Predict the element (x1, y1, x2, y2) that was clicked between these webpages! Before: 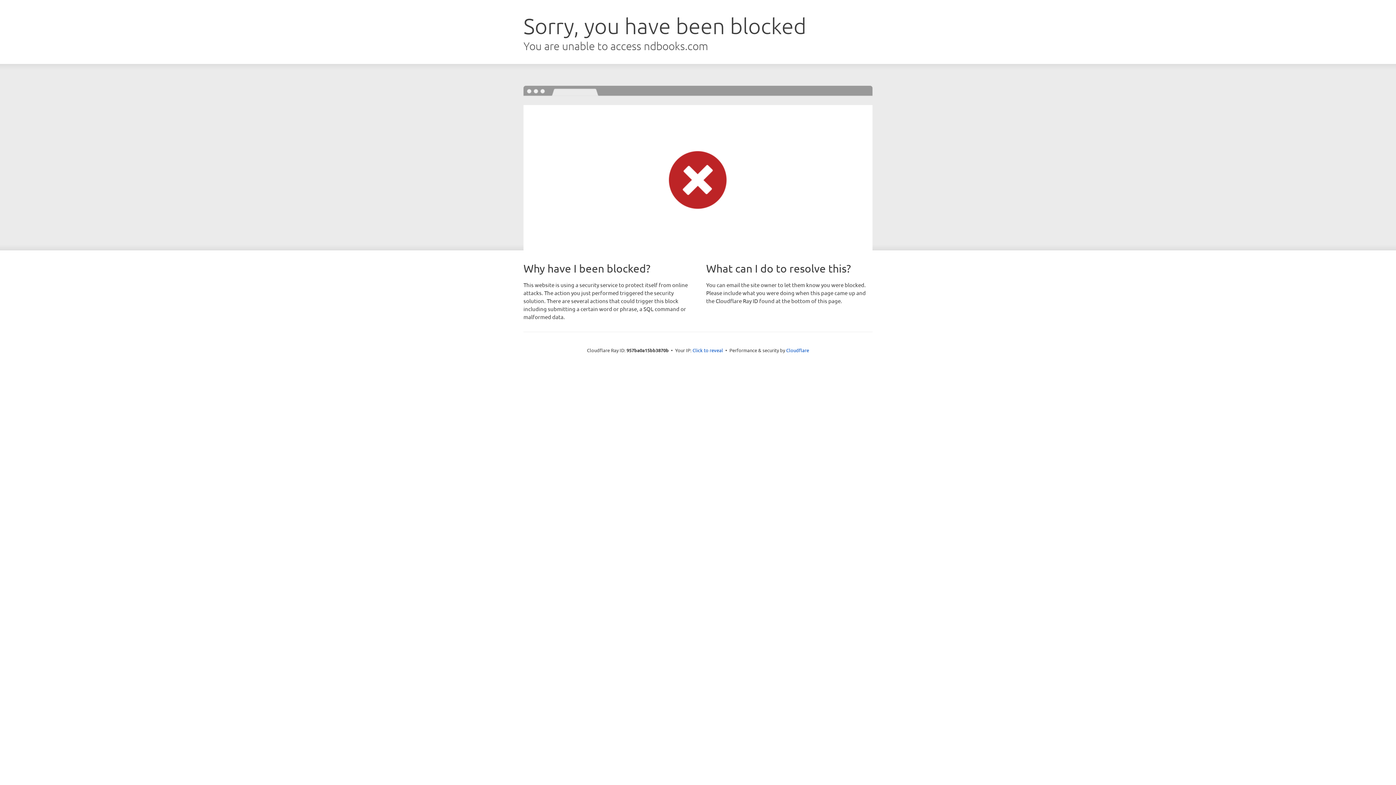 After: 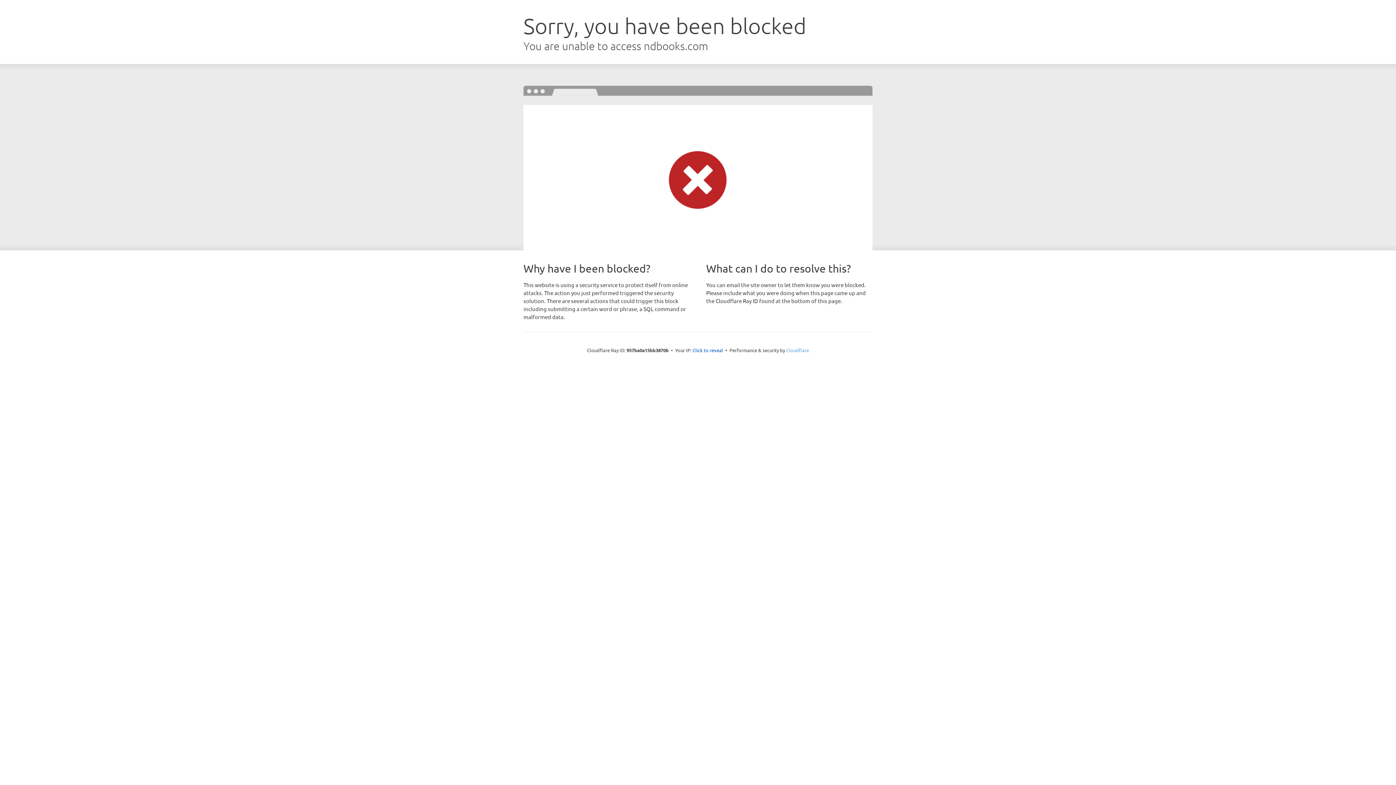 Action: bbox: (786, 347, 809, 353) label: Cloudflare